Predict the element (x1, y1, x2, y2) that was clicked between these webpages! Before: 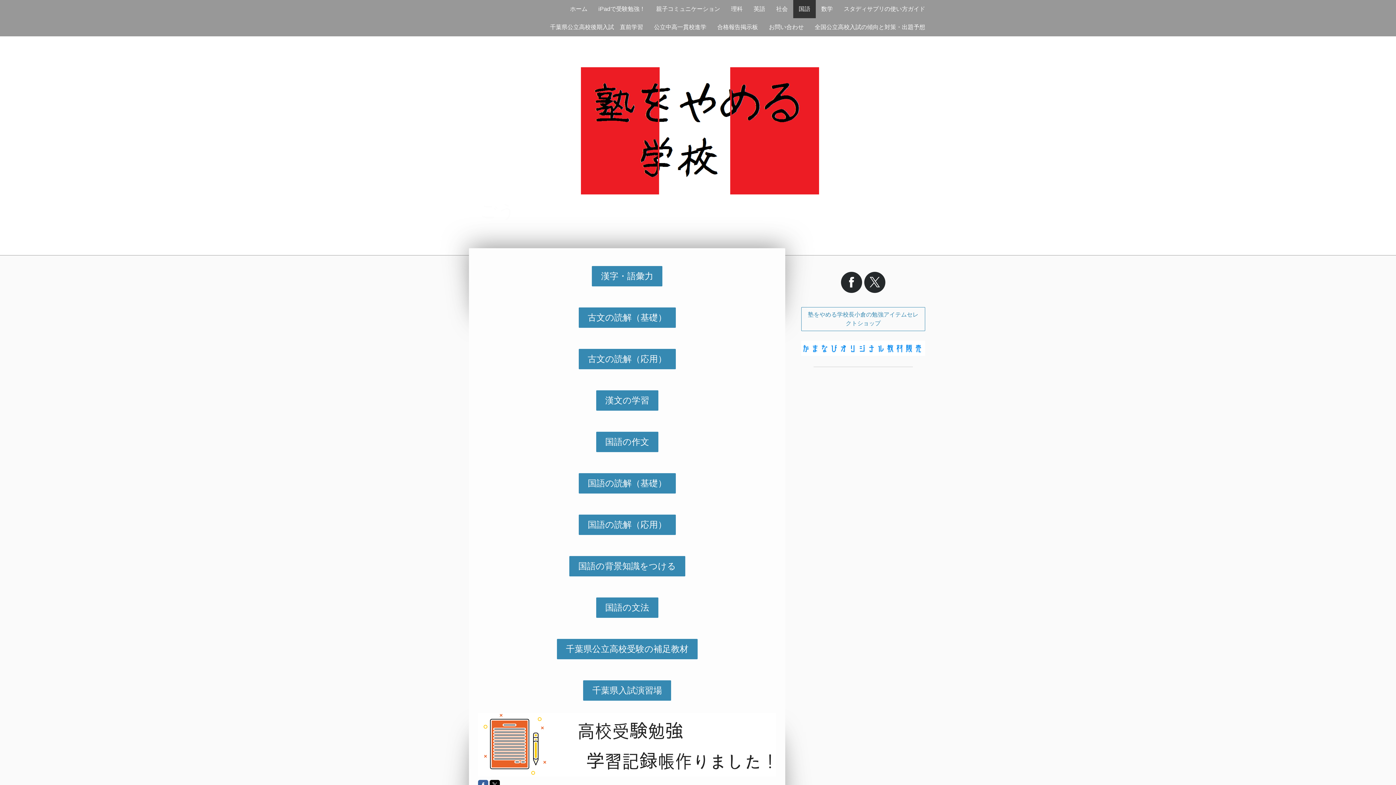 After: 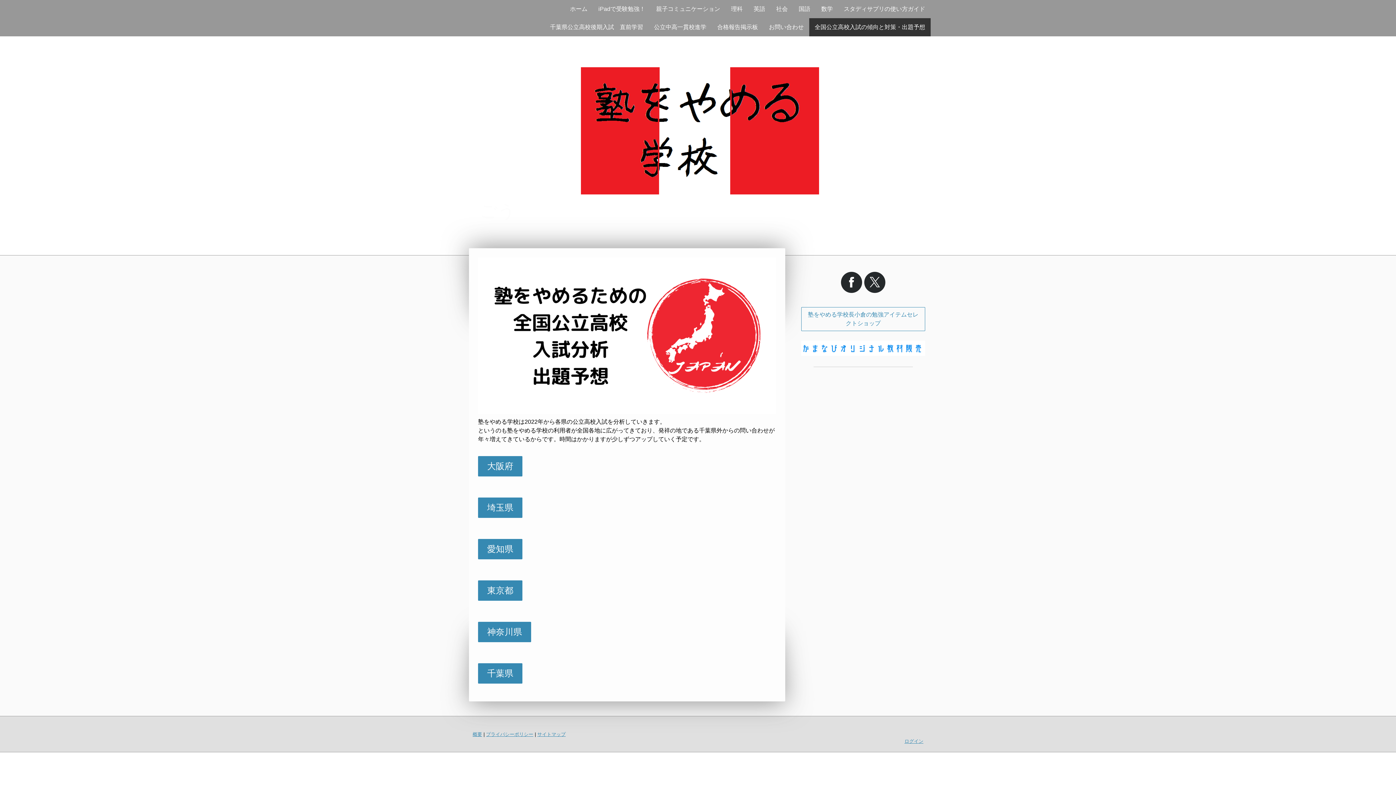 Action: bbox: (809, 18, 930, 36) label: 全国公立高校入試の傾向と対策・出題予想